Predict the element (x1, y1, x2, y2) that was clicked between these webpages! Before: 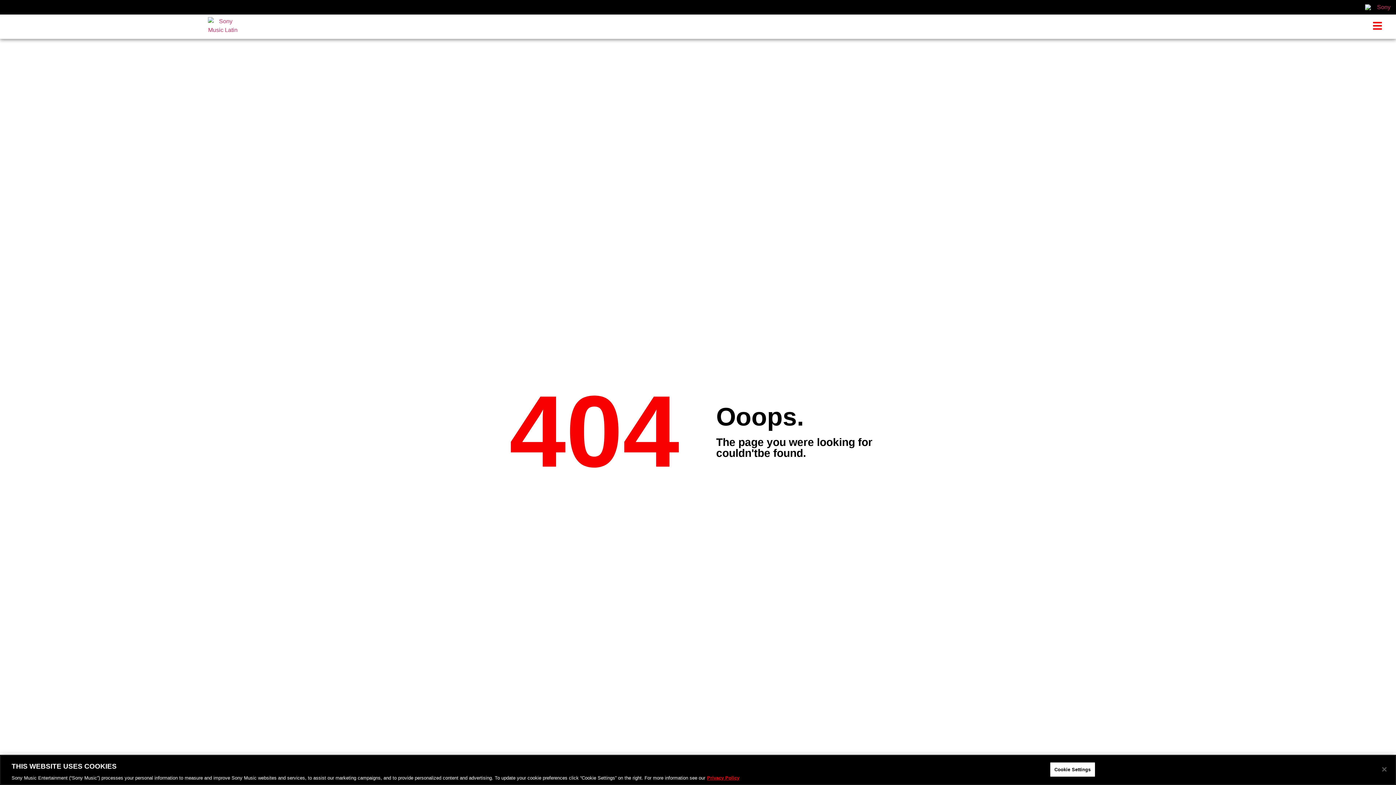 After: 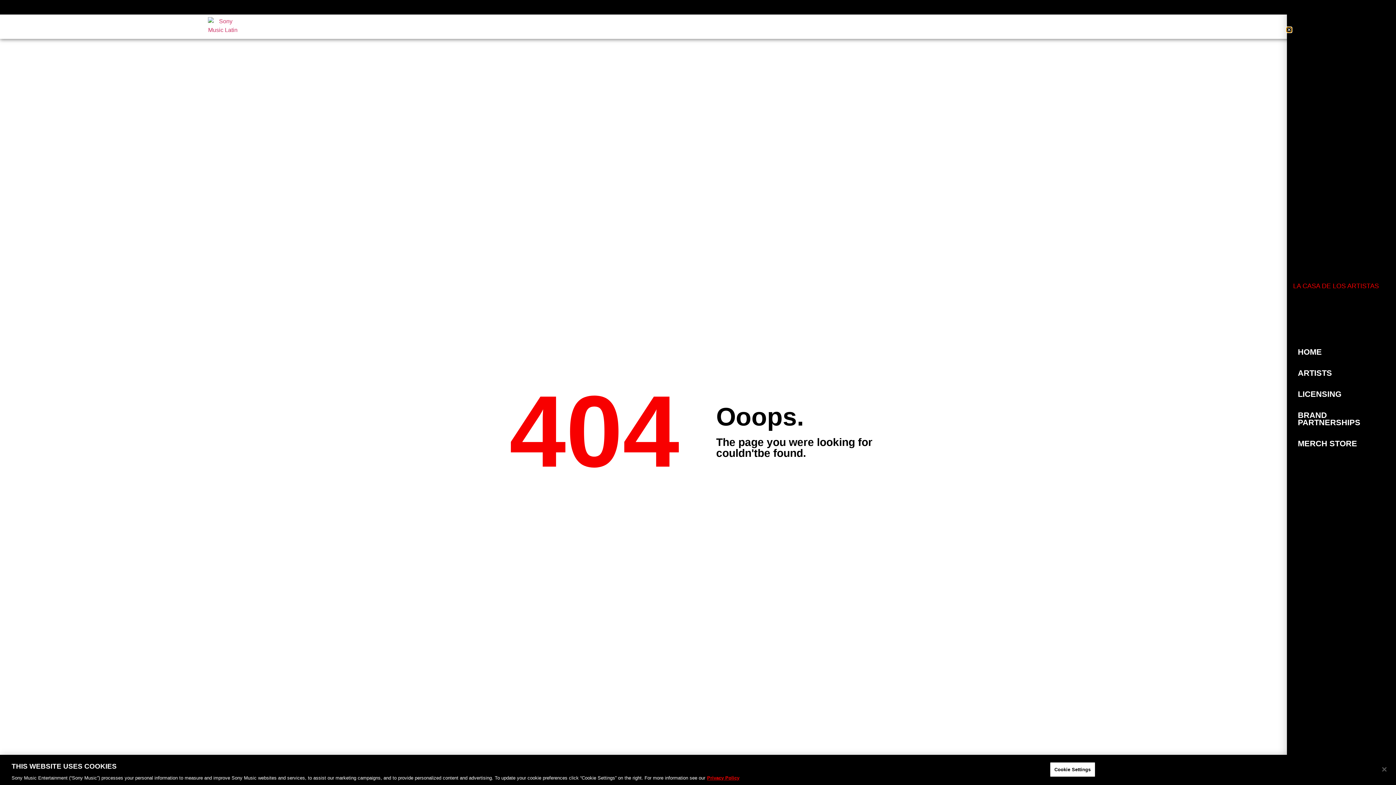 Action: bbox: (1364, 16, 1391, 35) label: Menu Toggle